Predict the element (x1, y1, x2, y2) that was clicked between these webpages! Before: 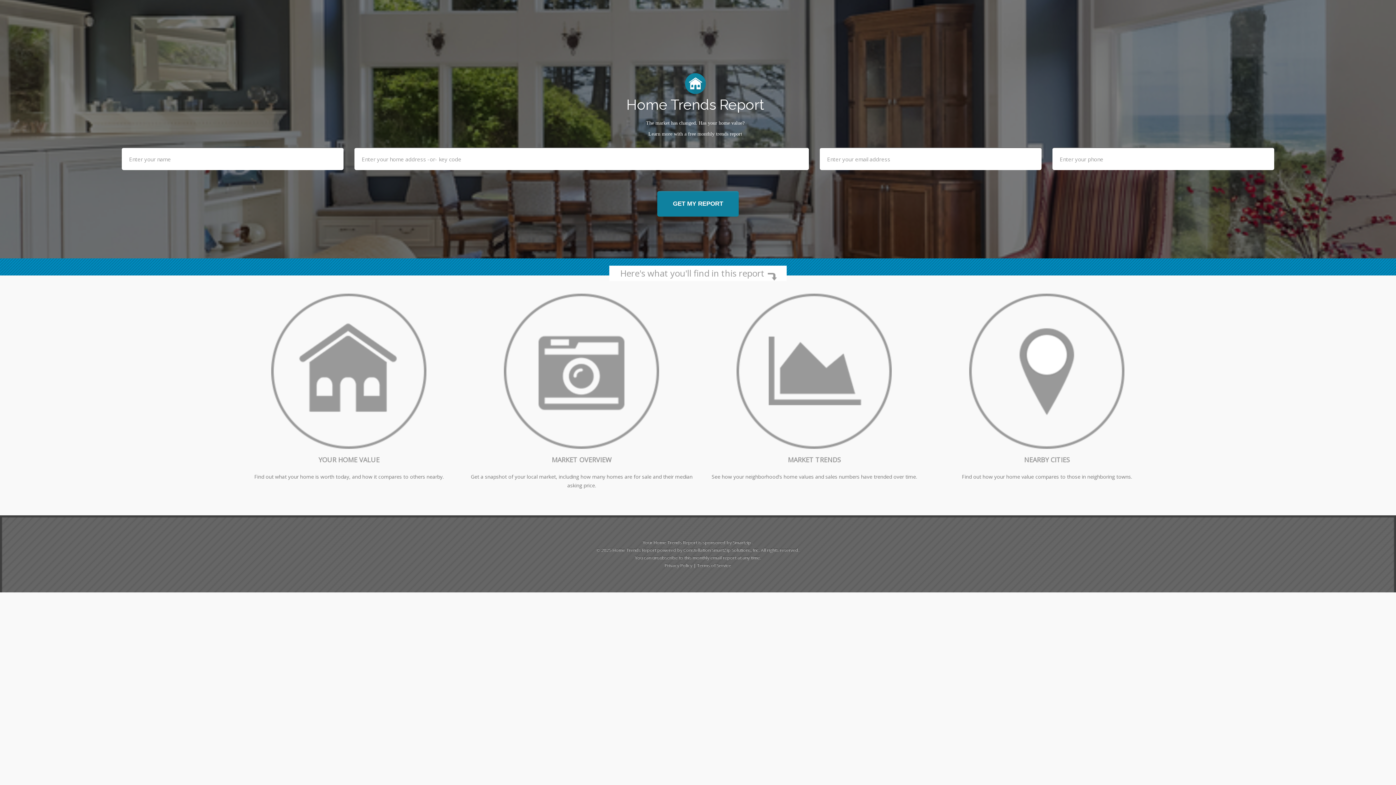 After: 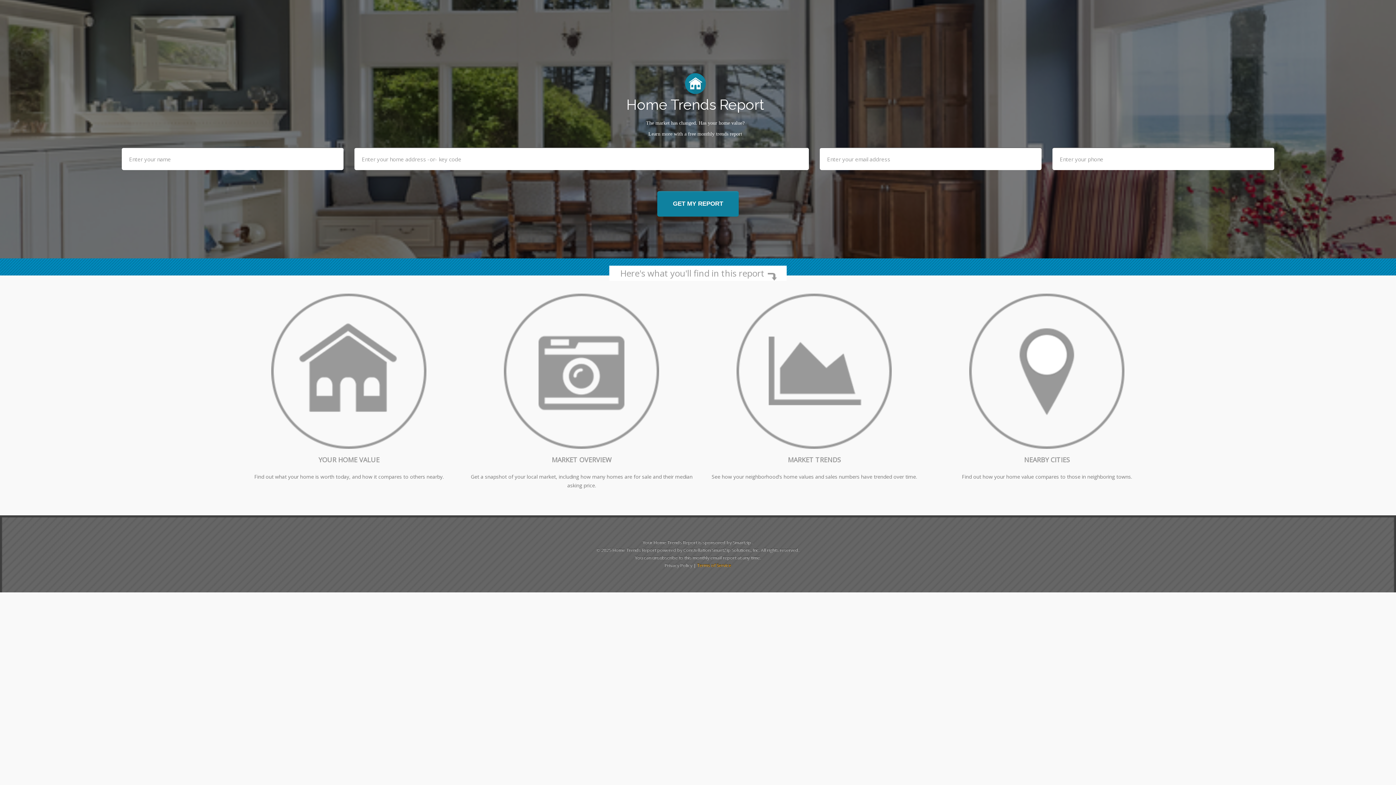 Action: label: Terms of Service bbox: (697, 562, 731, 568)